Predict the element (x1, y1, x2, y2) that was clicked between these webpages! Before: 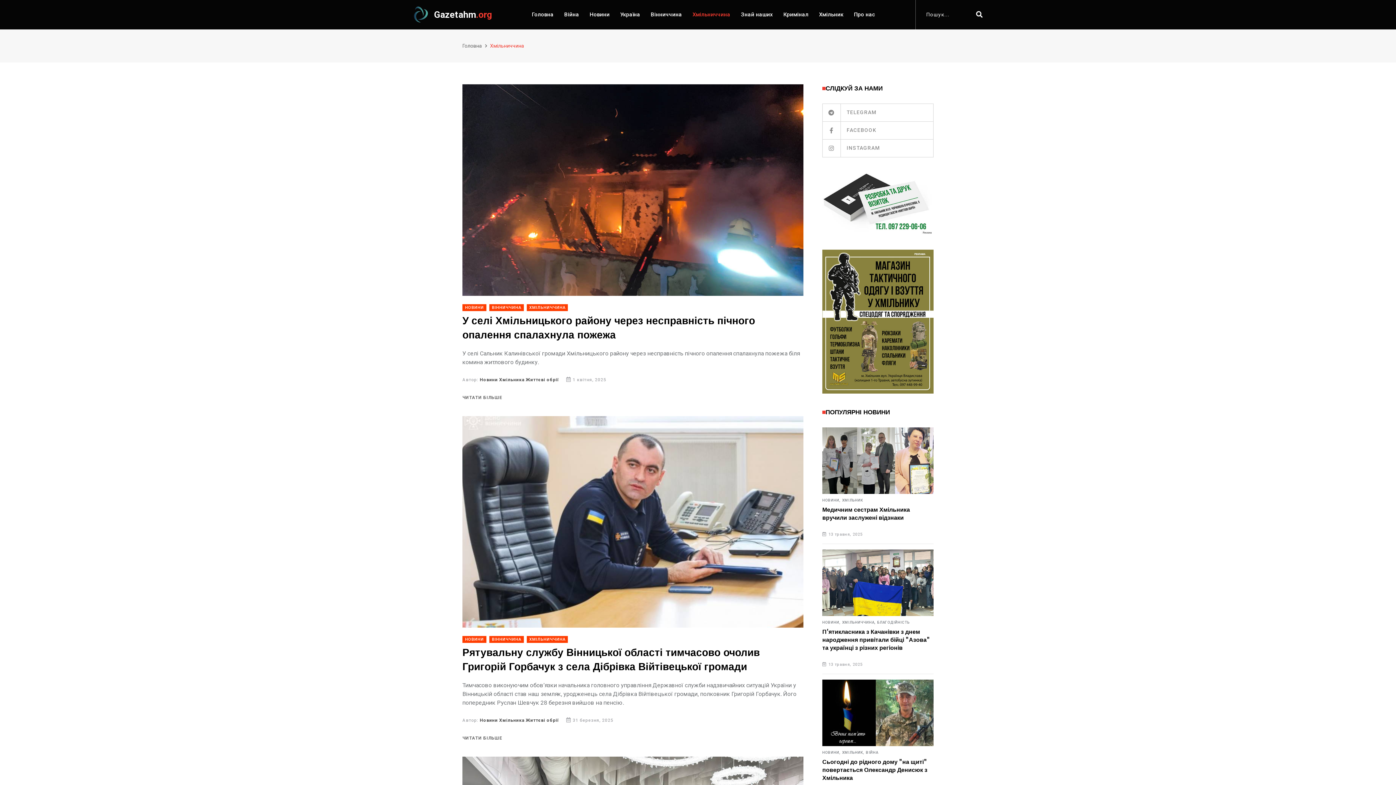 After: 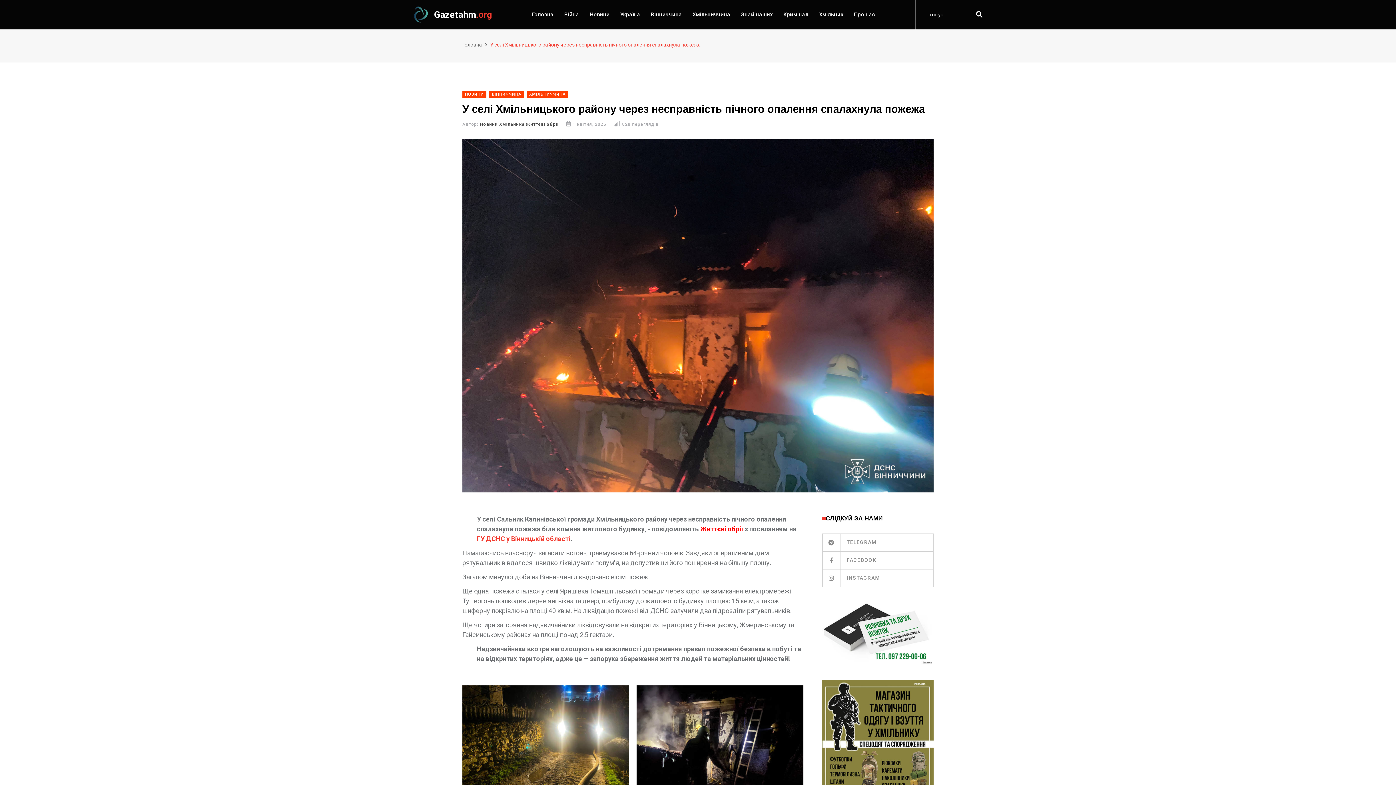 Action: bbox: (462, 84, 803, 295)